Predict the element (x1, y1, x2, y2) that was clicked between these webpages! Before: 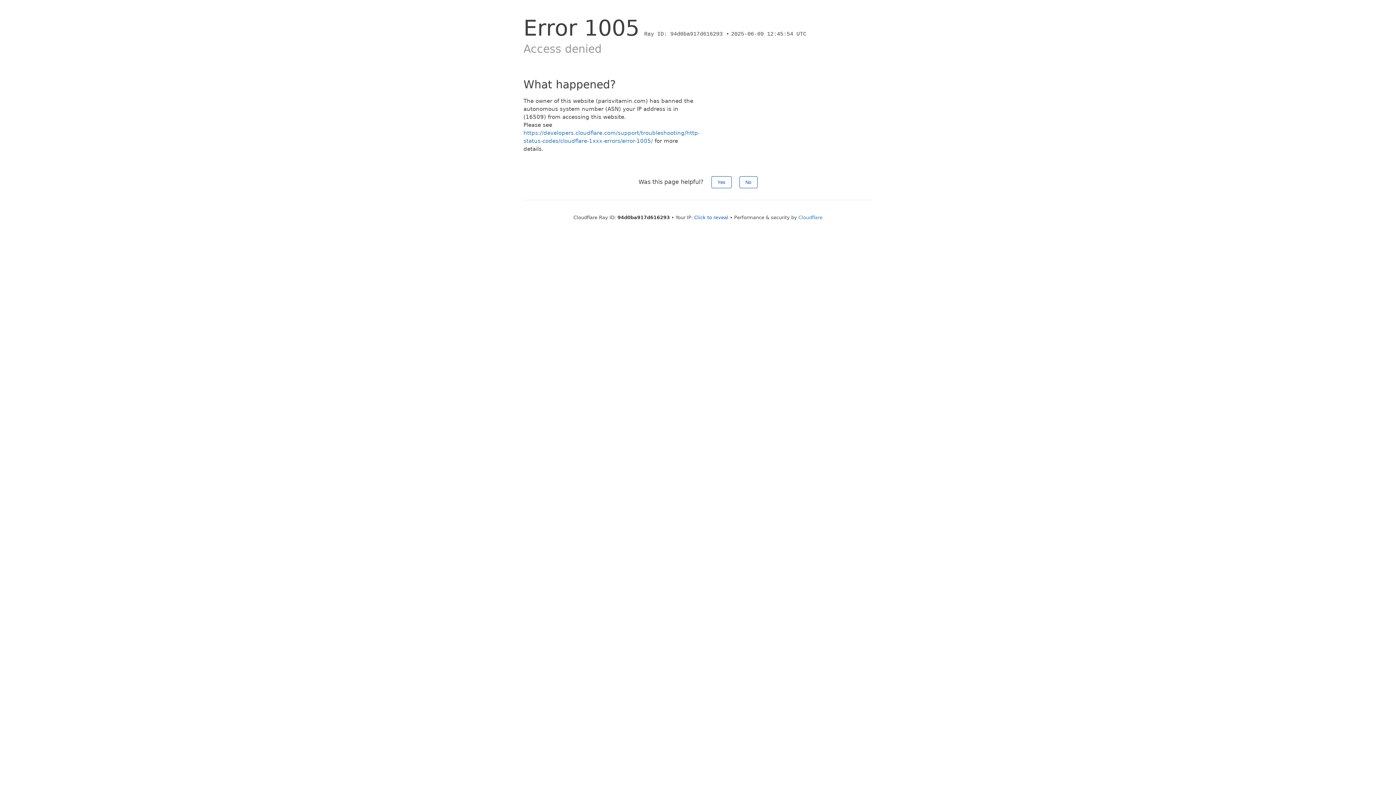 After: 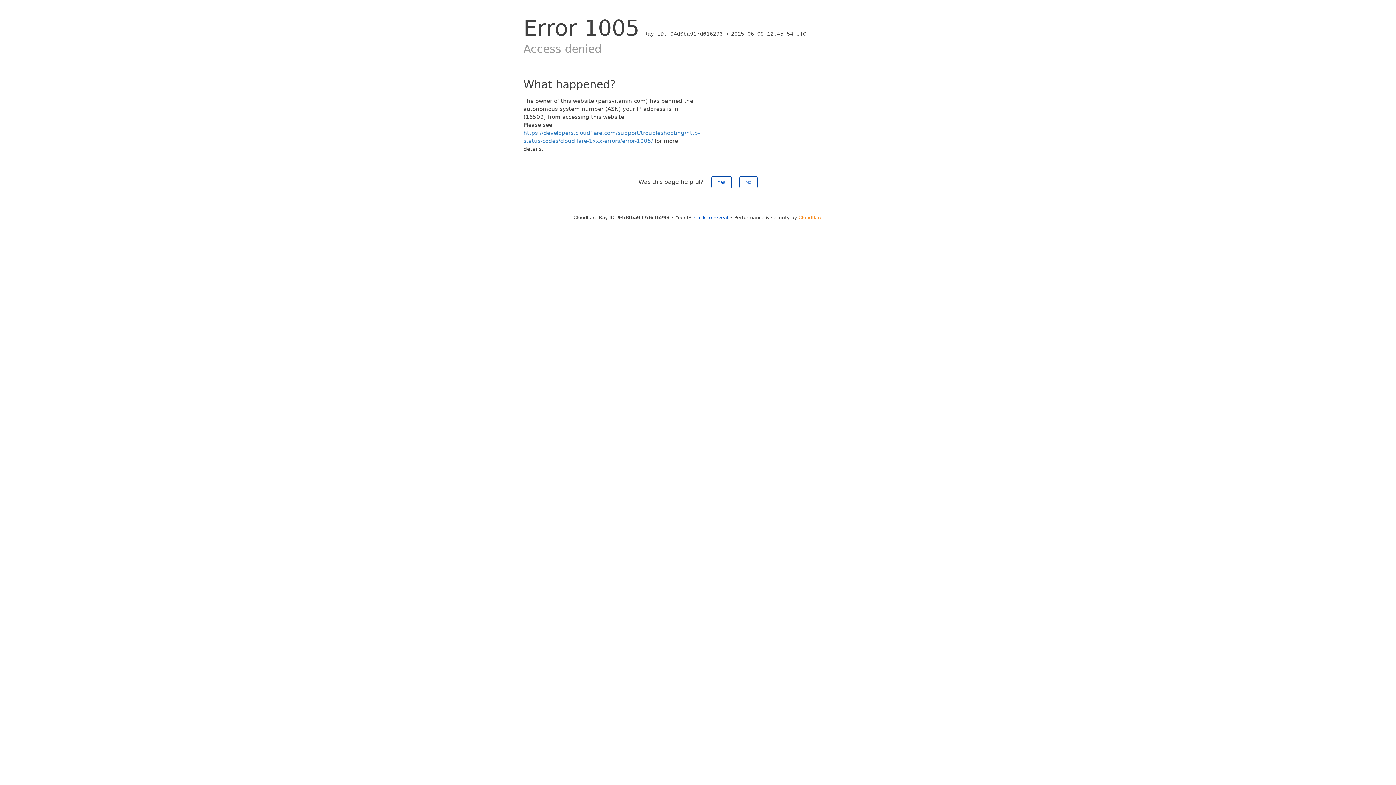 Action: label: Cloudflare bbox: (798, 214, 822, 220)